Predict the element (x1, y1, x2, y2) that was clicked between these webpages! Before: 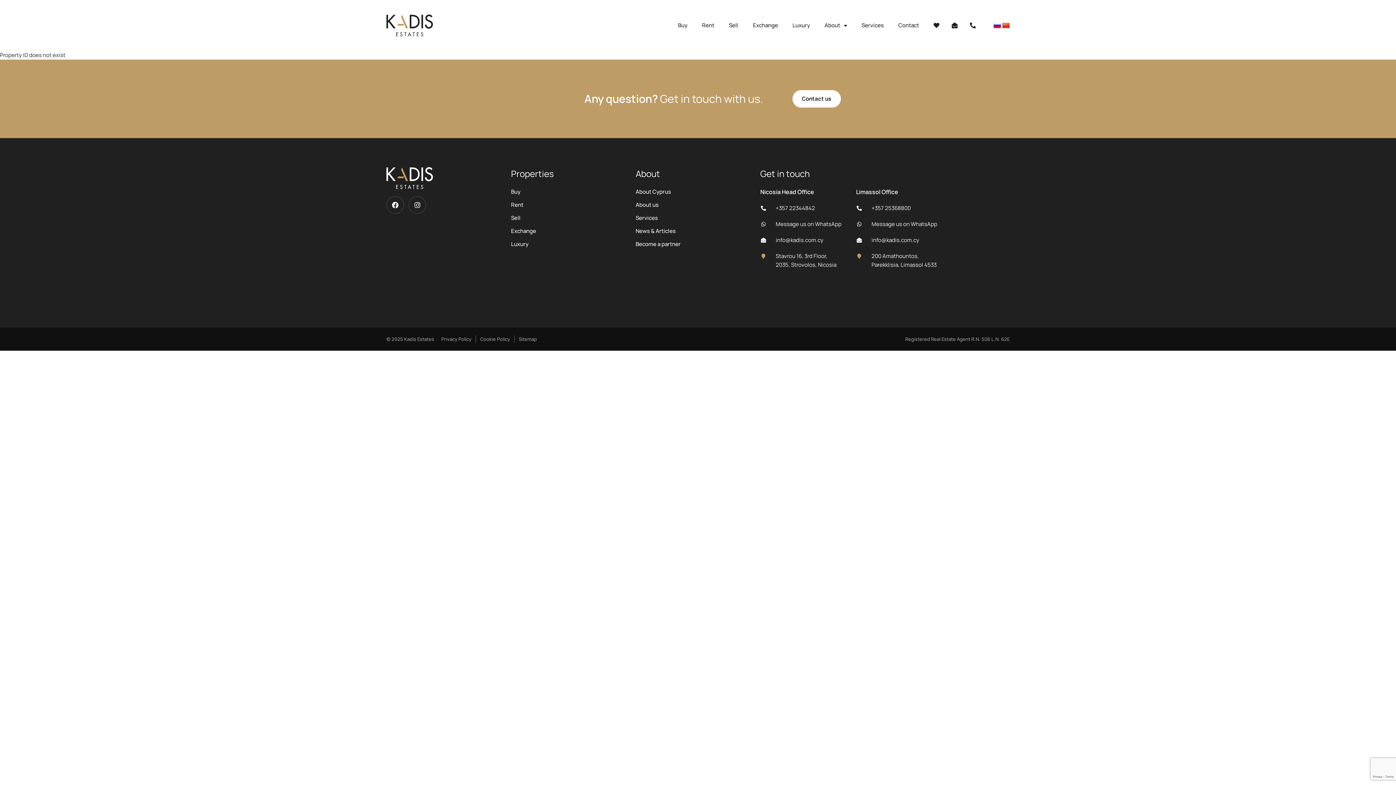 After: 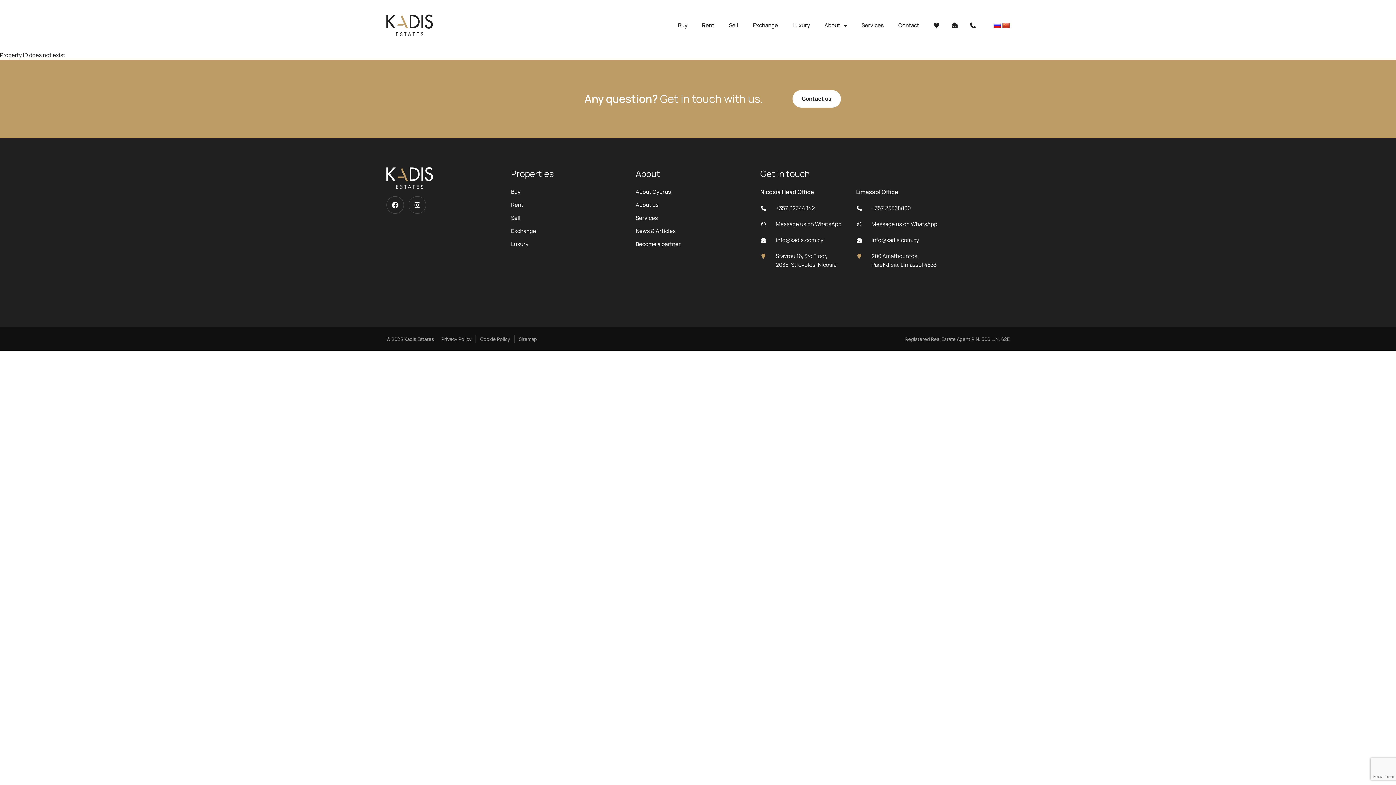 Action: bbox: (760, 220, 841, 228) label: Message us on WhatsApp